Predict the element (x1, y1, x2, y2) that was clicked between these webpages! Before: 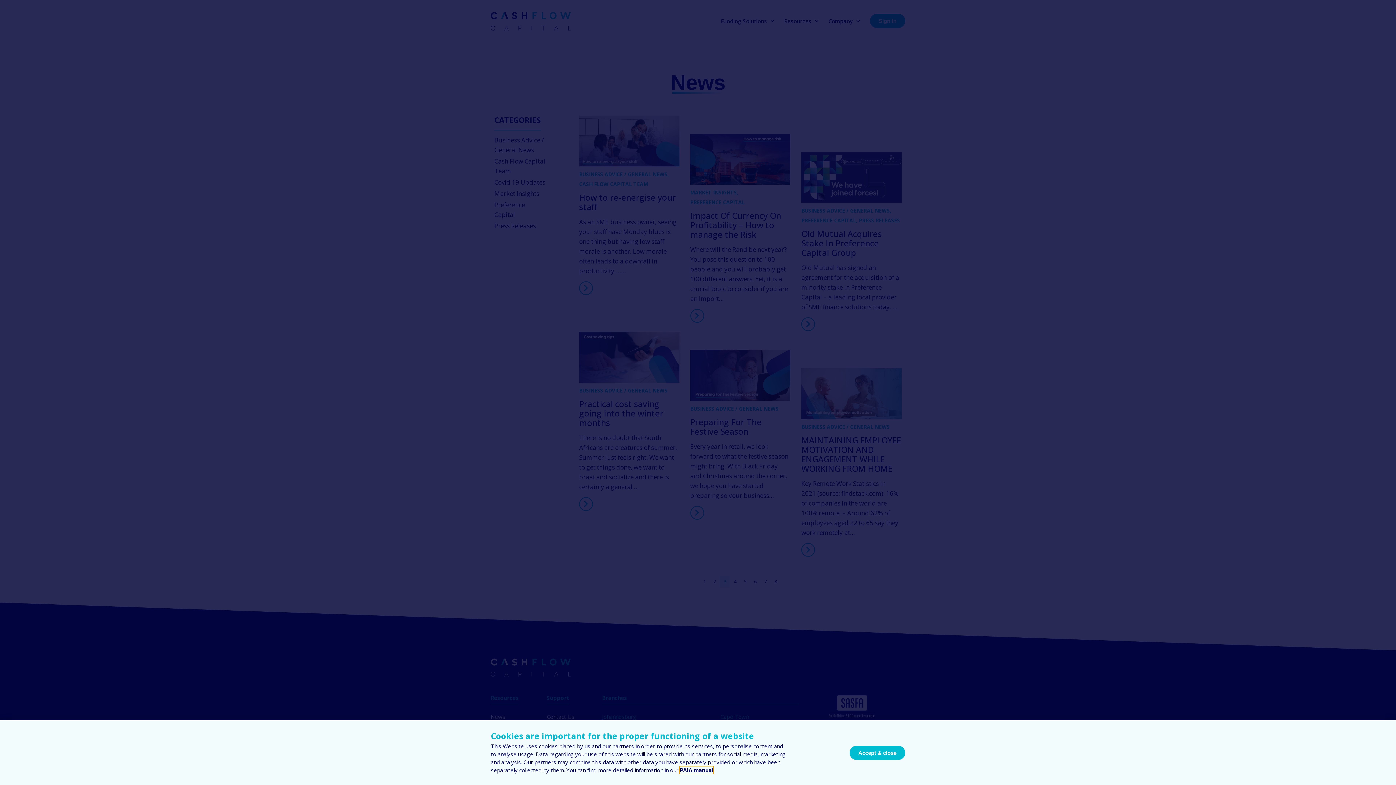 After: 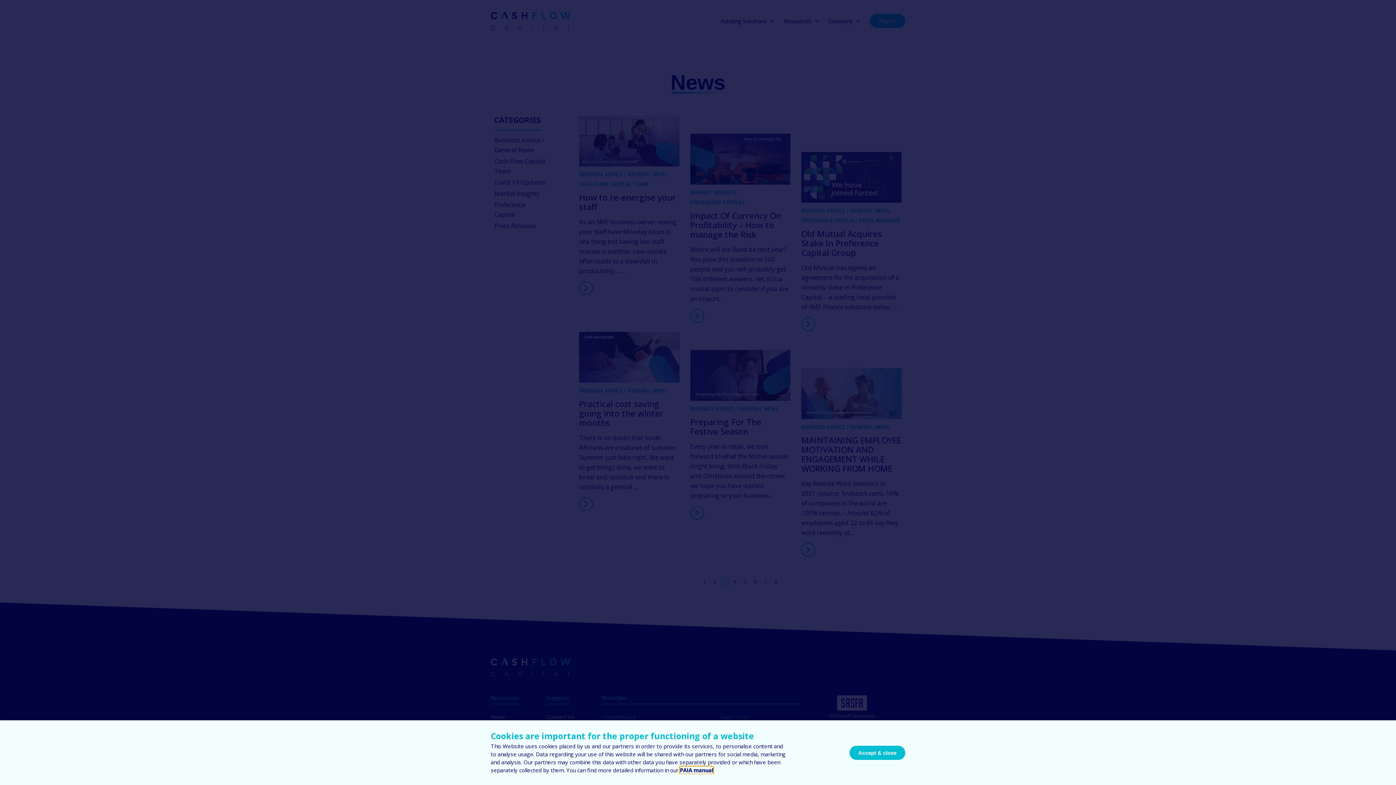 Action: label: PAIA manual bbox: (680, 766, 713, 774)